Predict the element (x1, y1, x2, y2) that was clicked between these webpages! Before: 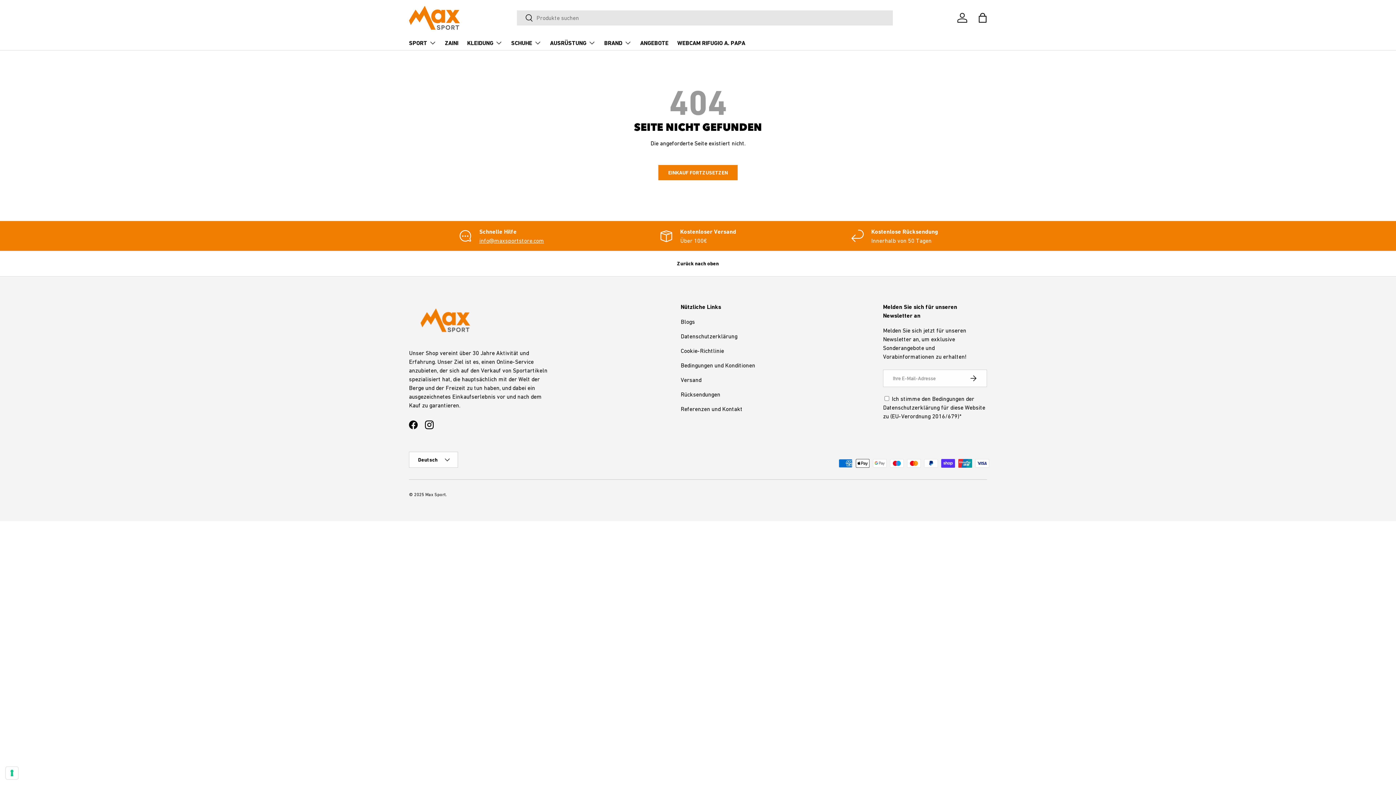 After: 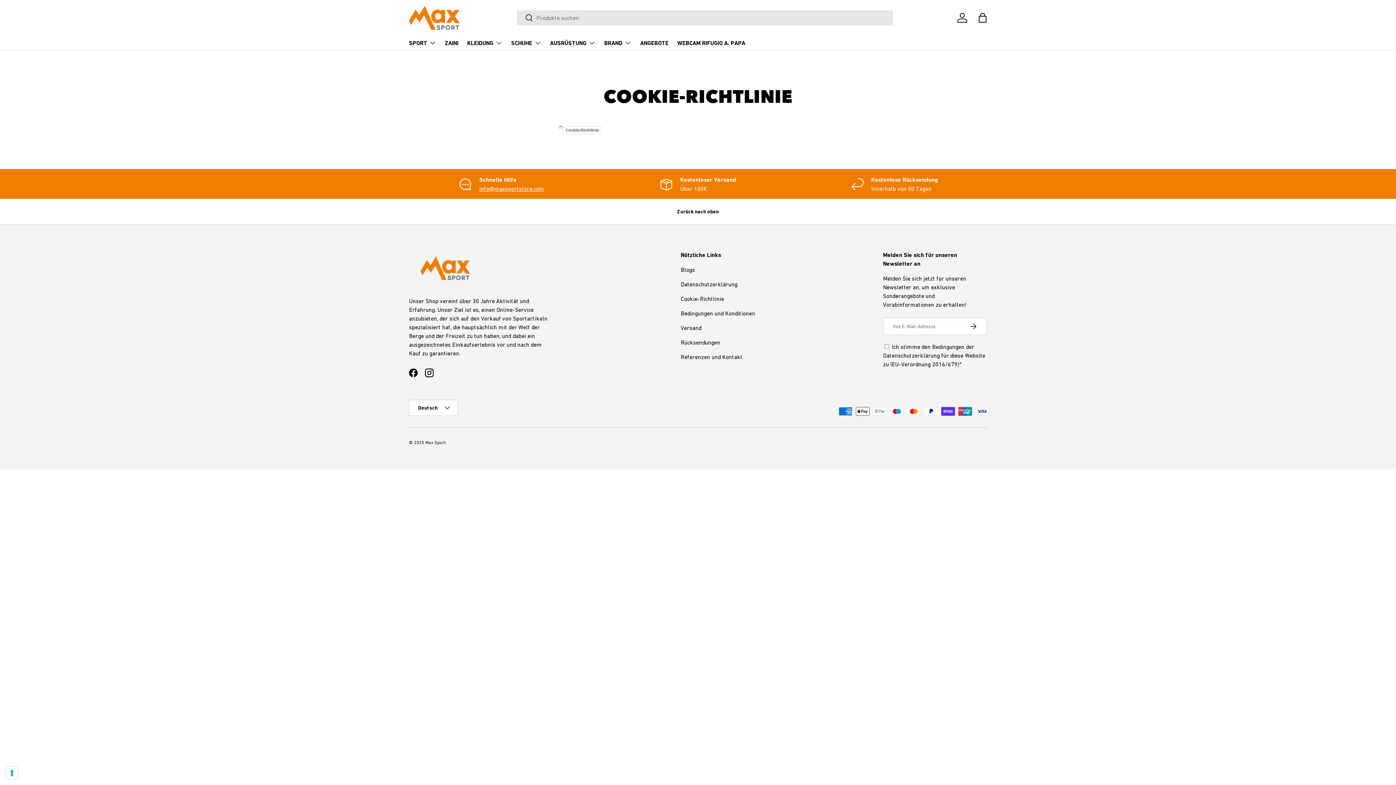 Action: label: Cookie-Richtlinie bbox: (680, 347, 724, 354)